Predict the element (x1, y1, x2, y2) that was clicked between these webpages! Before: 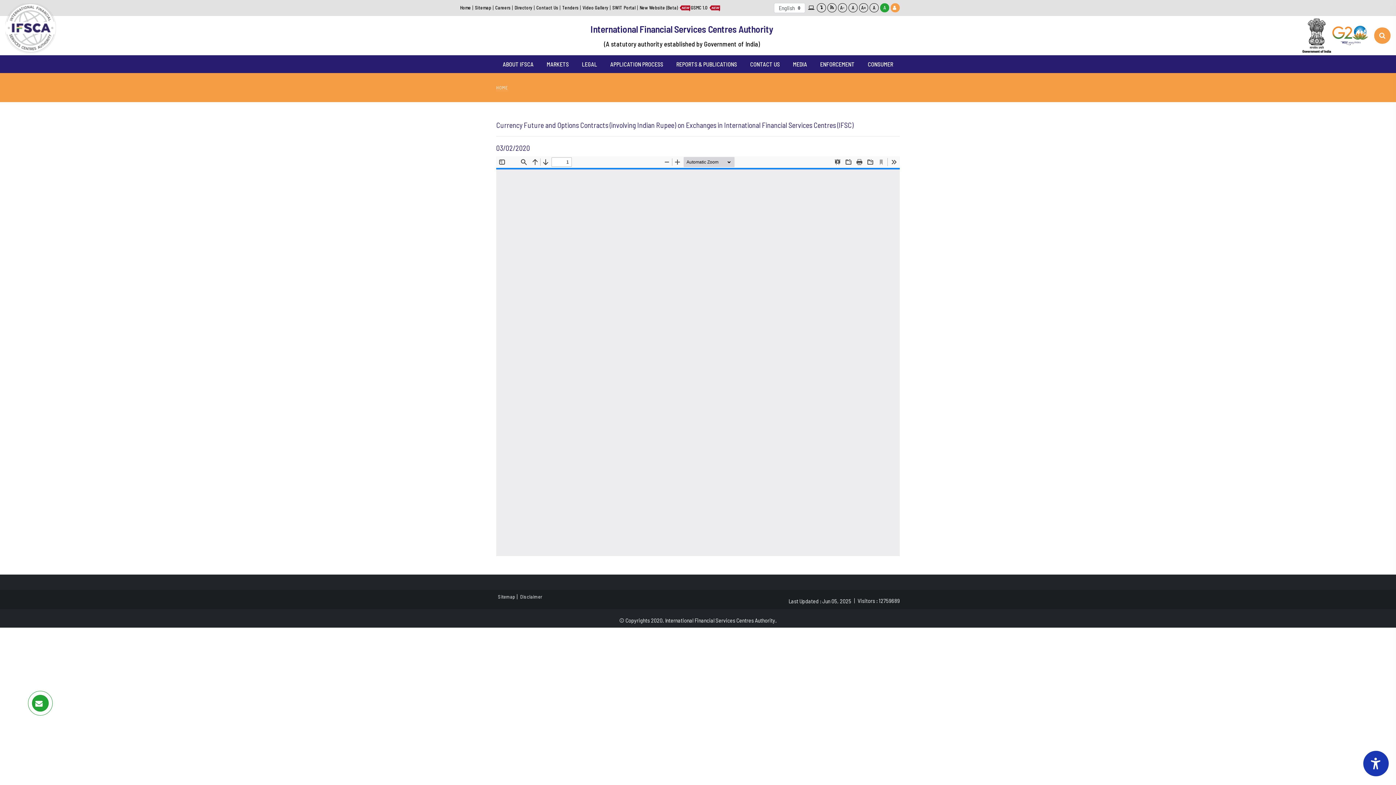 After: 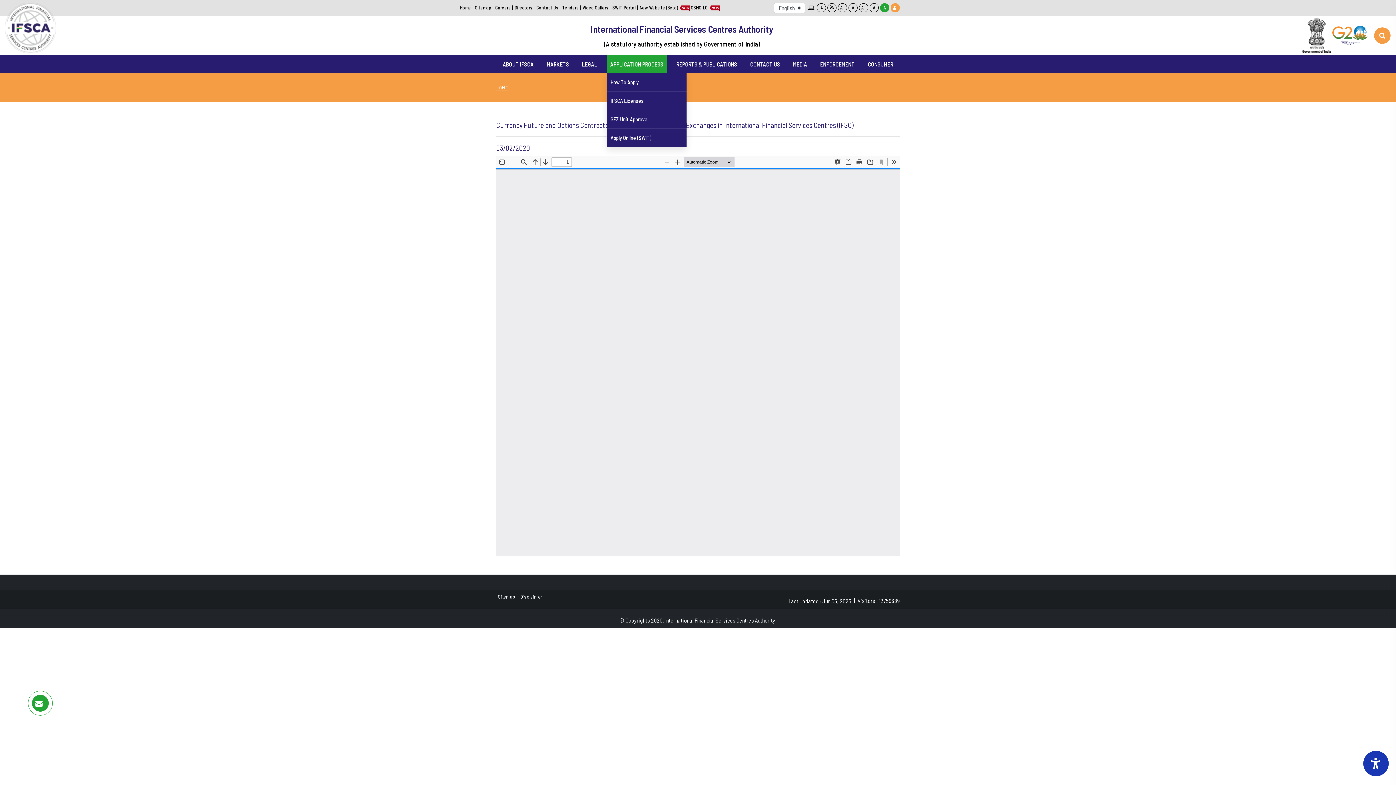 Action: label: APPLICATION PROCESS bbox: (606, 55, 667, 72)